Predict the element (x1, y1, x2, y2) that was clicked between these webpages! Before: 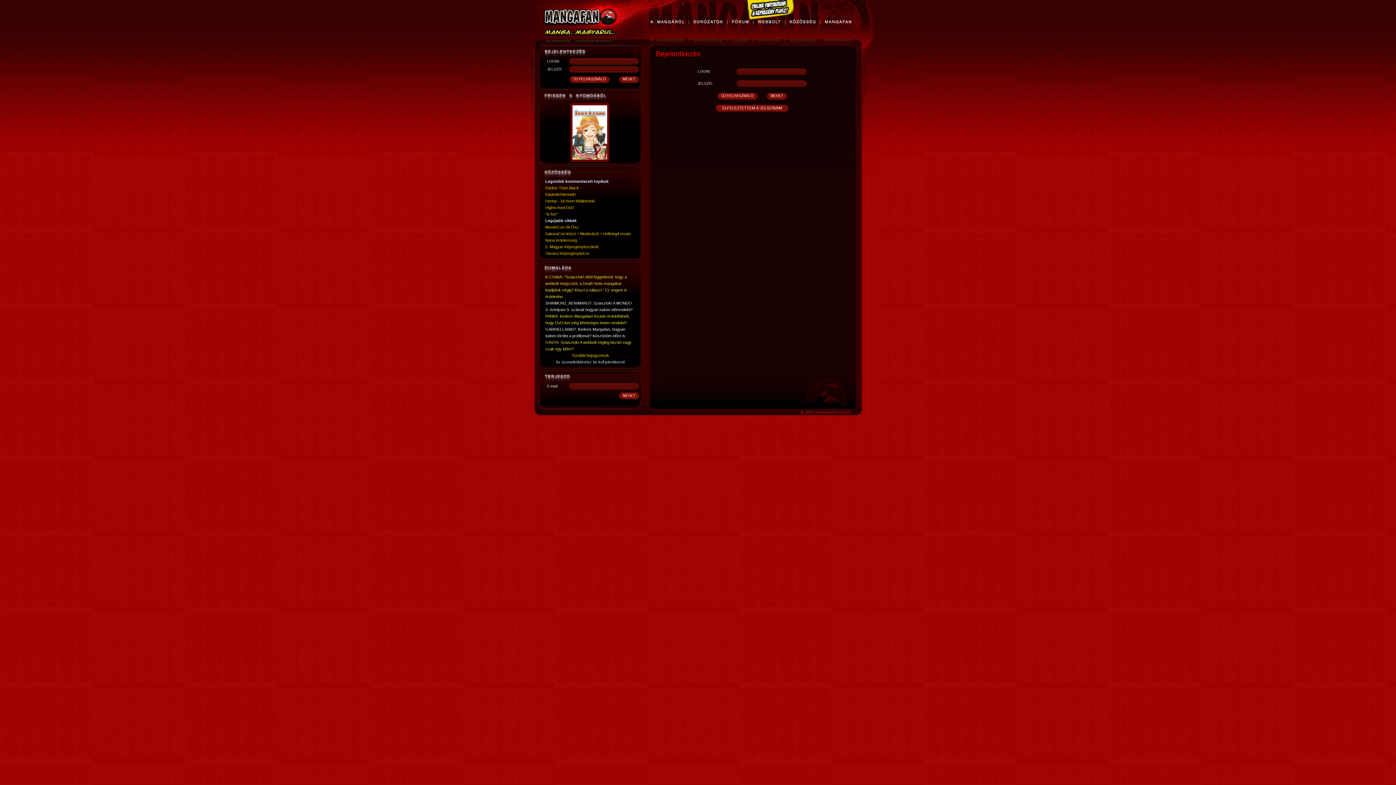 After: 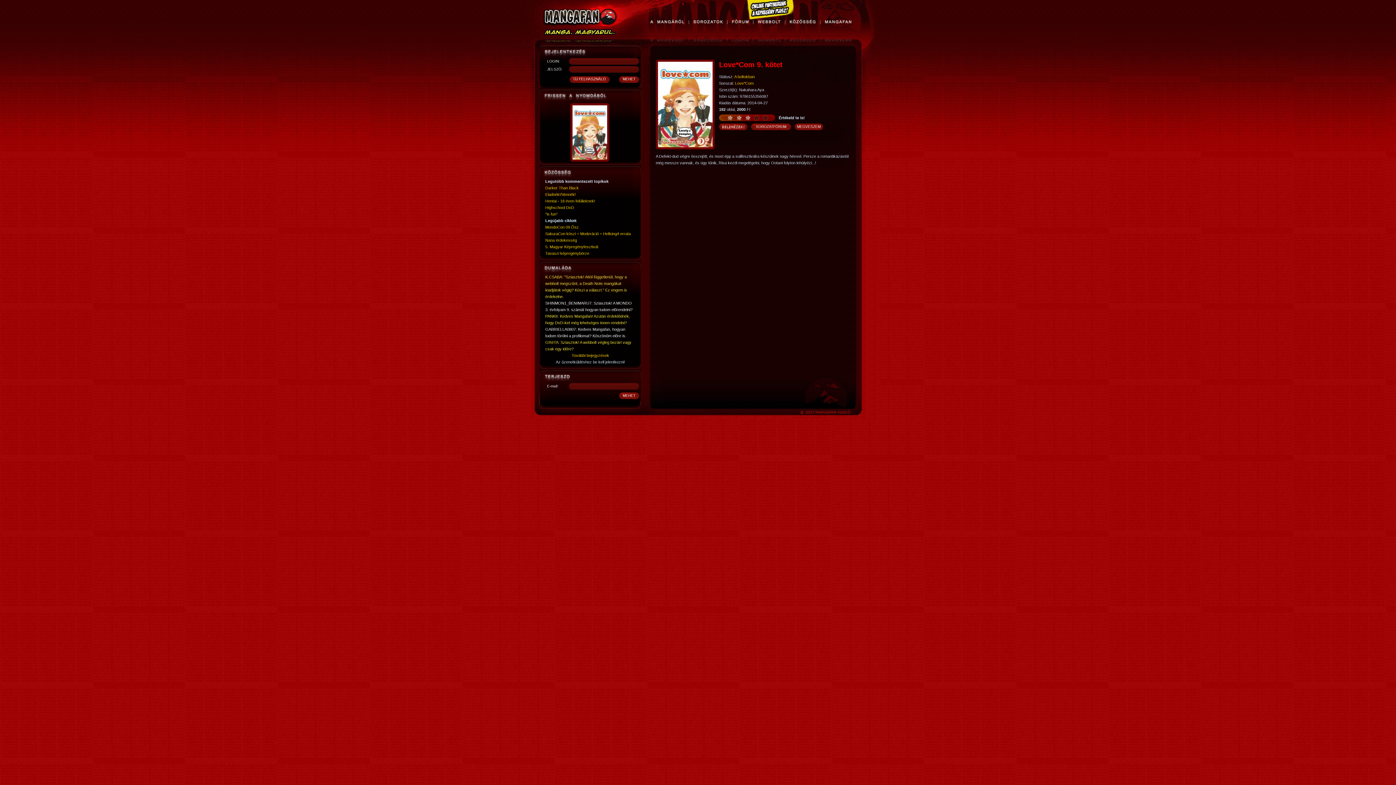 Action: bbox: (570, 156, 609, 160)